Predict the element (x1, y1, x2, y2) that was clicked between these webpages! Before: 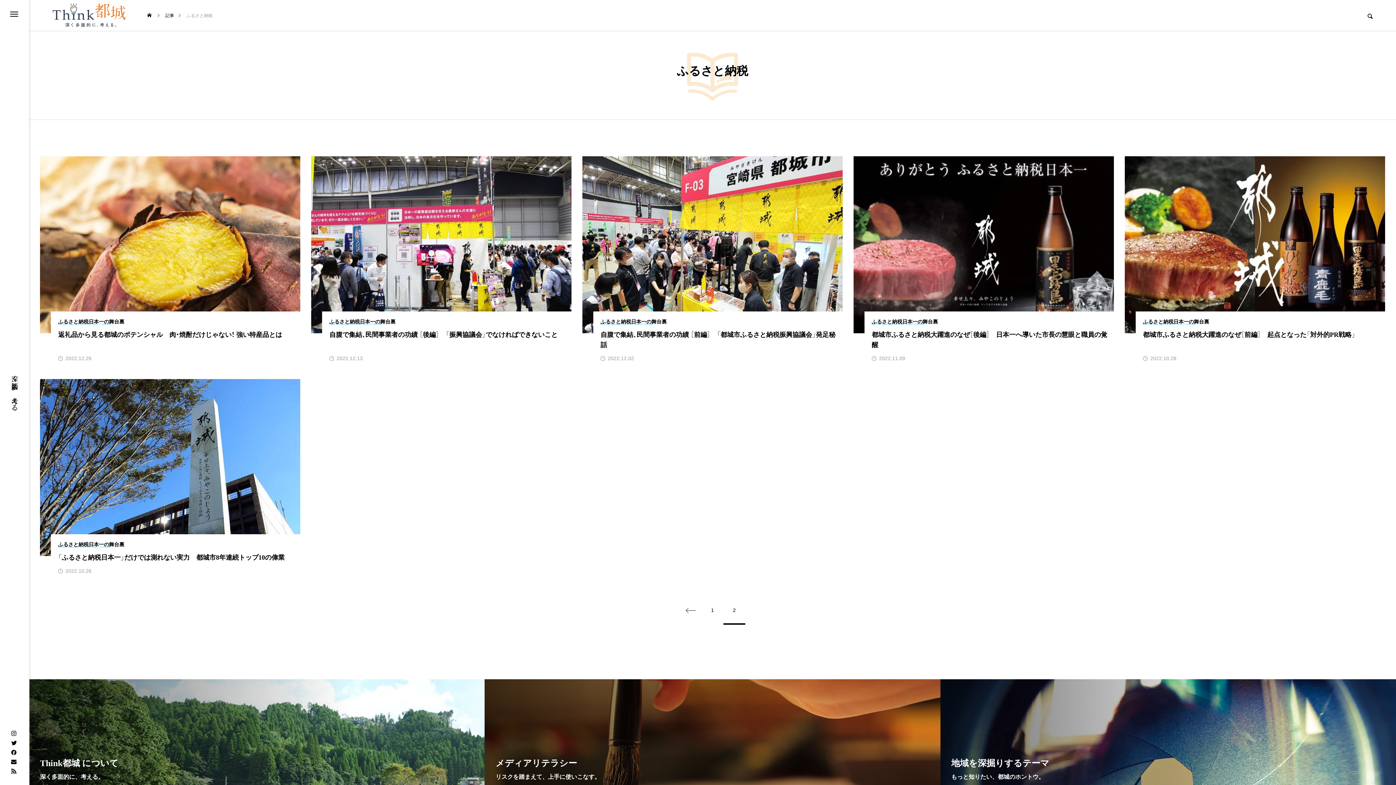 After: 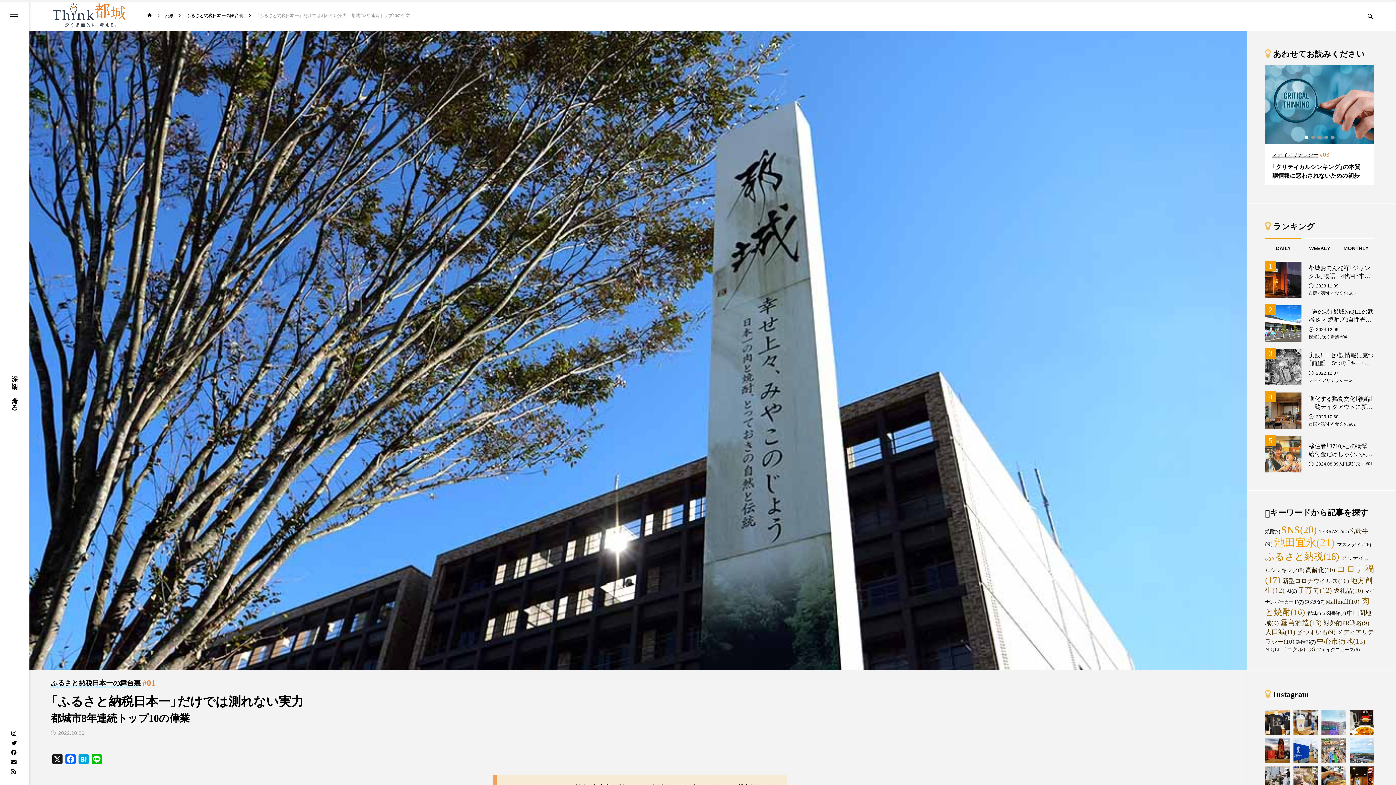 Action: bbox: (40, 379, 300, 556)